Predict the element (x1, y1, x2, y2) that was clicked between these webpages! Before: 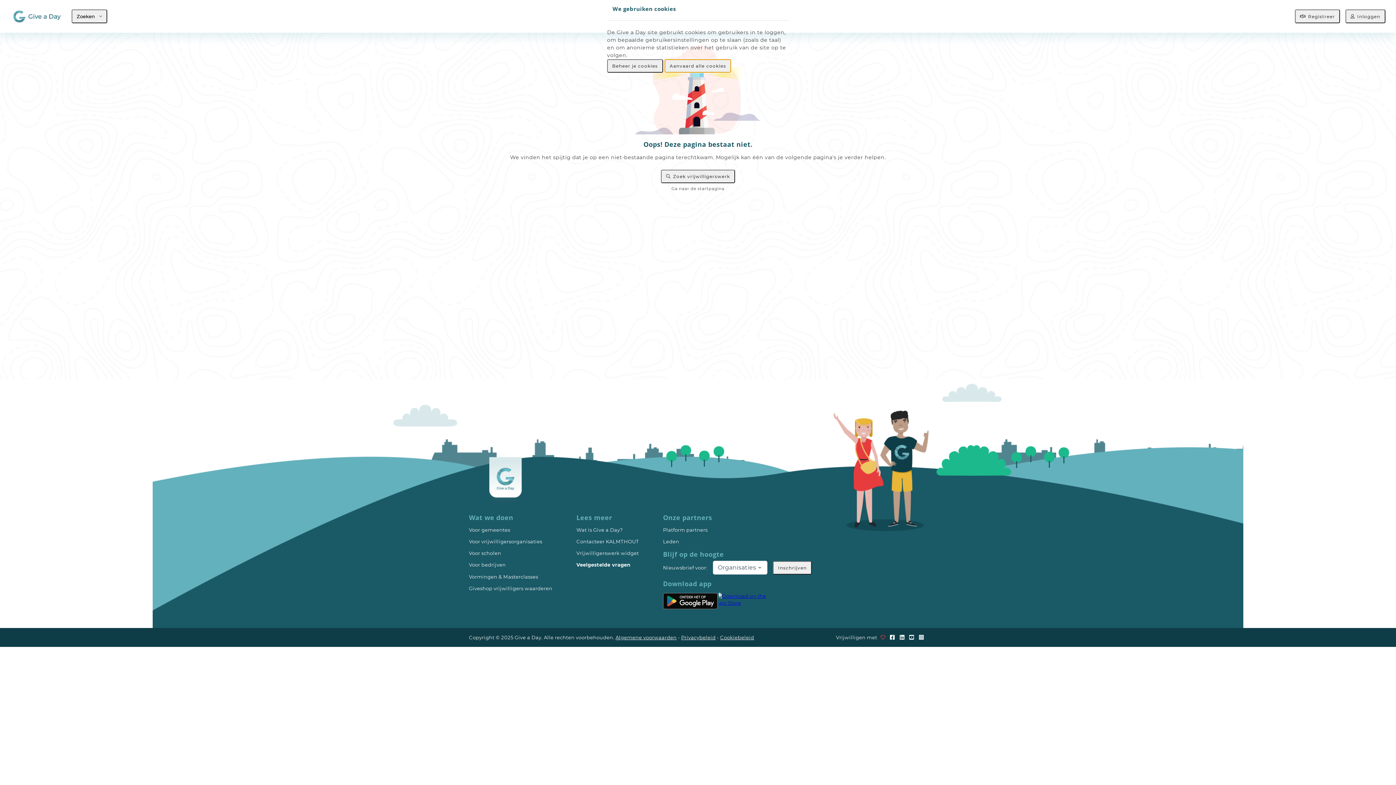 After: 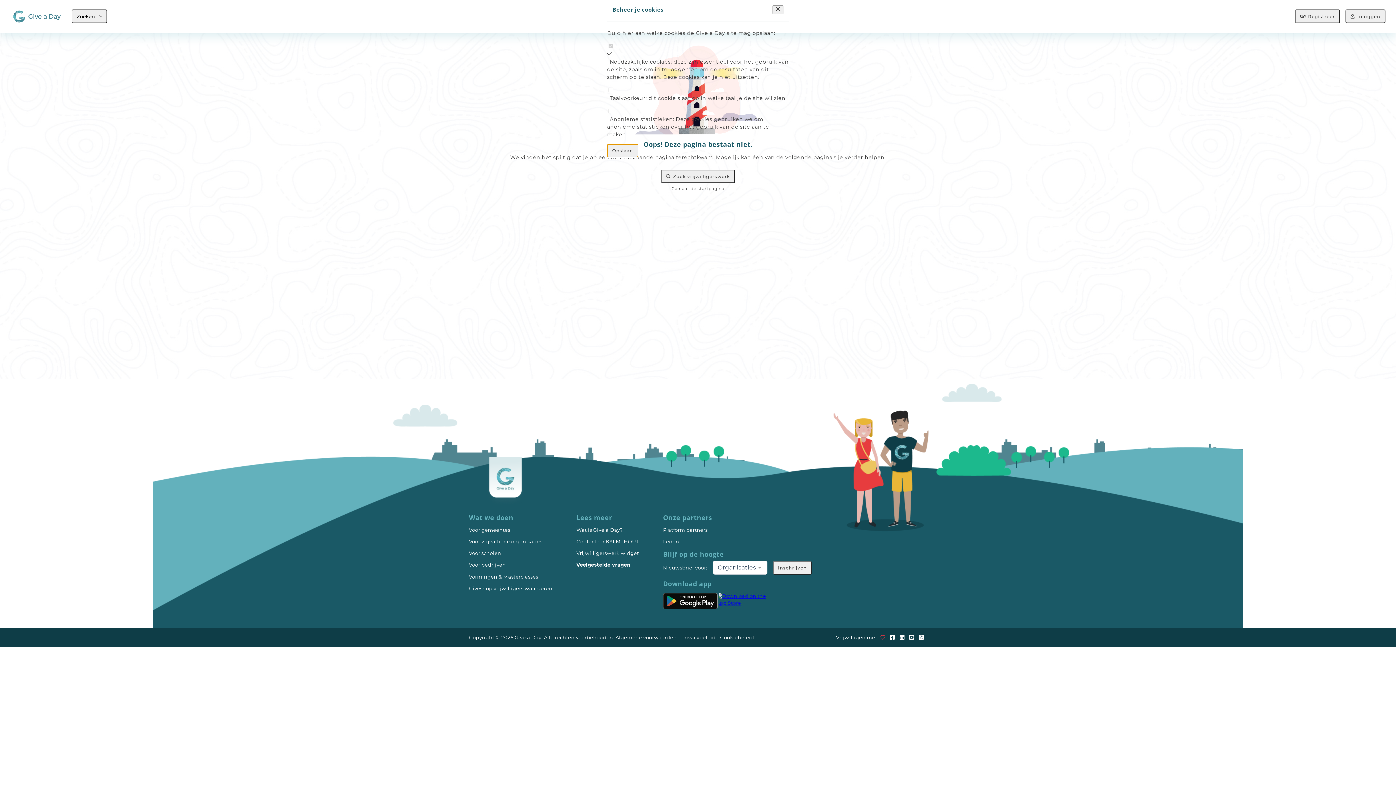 Action: label: Beheer je cookies bbox: (607, 59, 663, 72)